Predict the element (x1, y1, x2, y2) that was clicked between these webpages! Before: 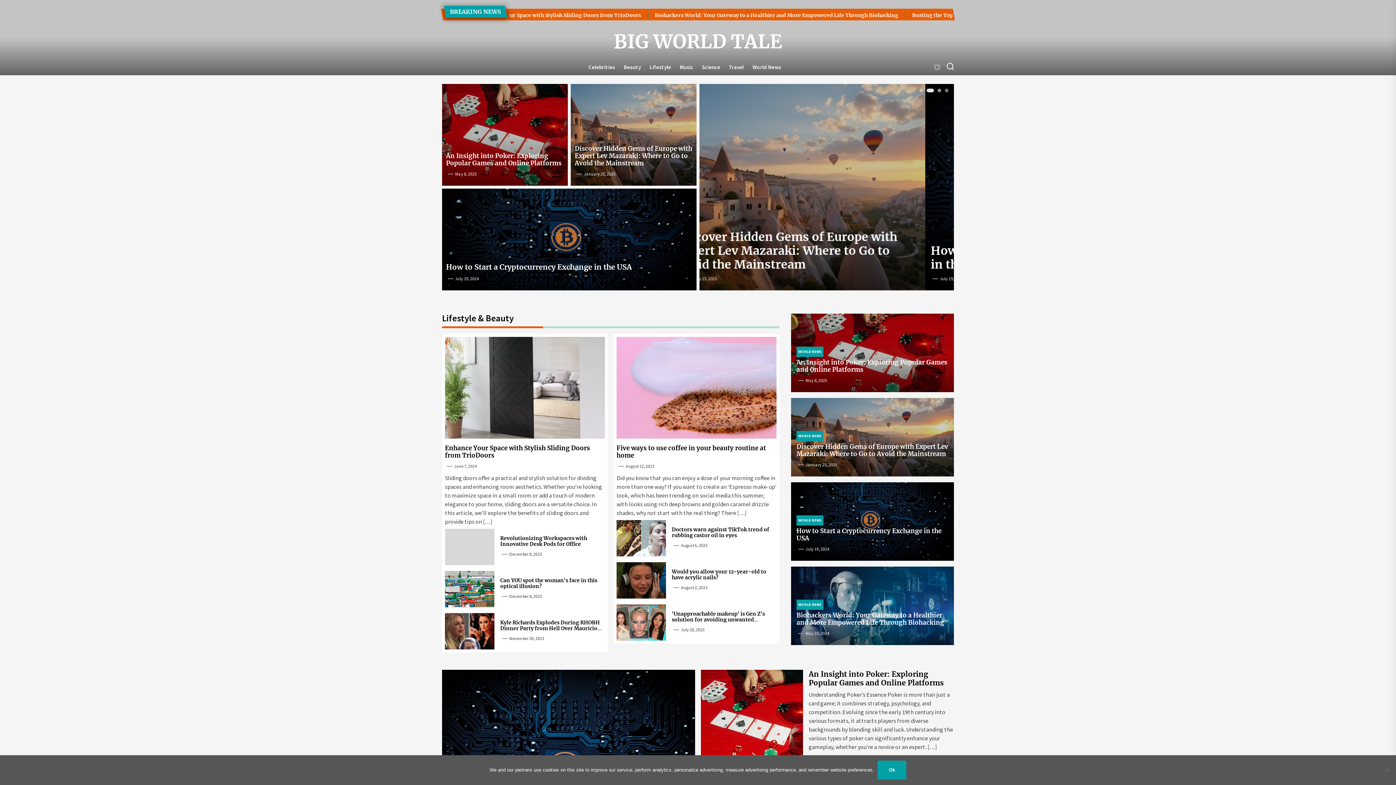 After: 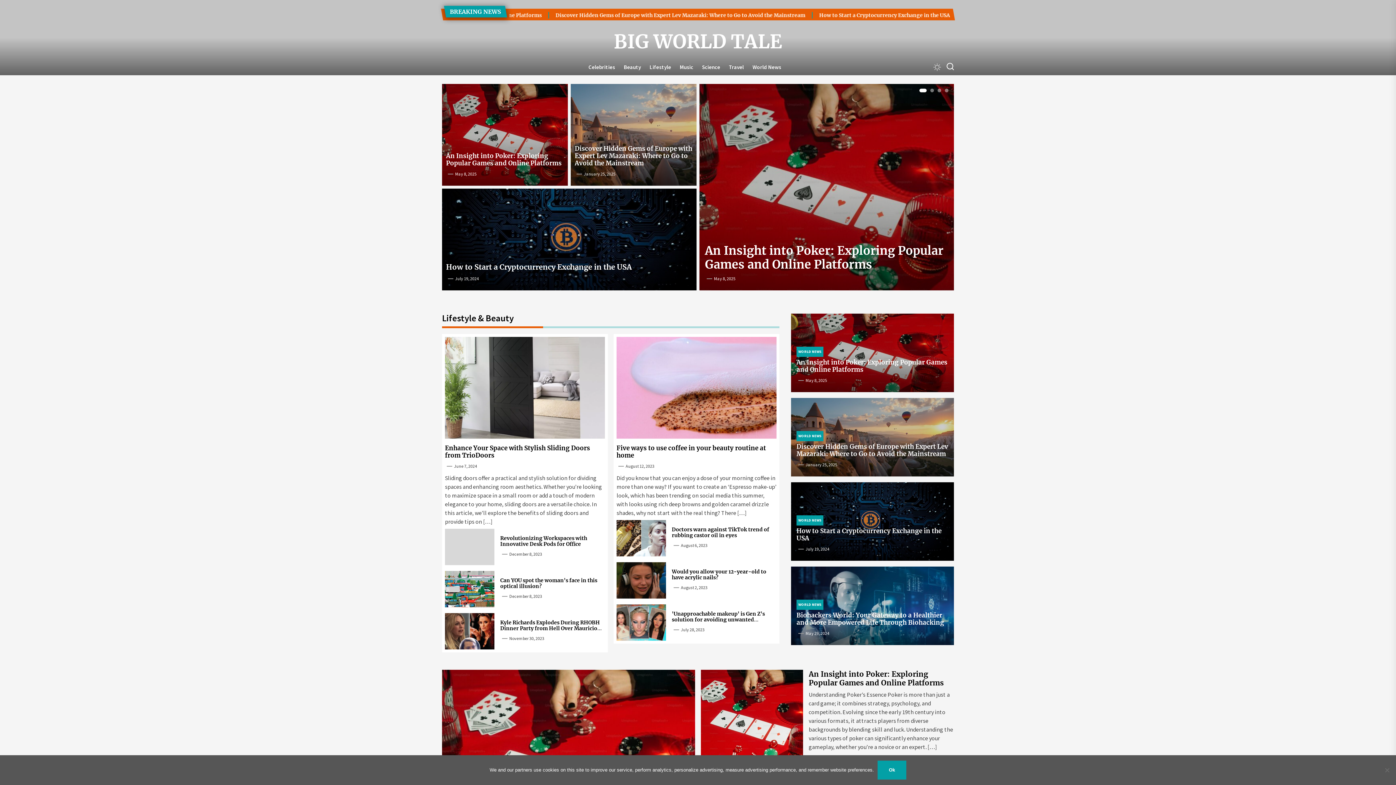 Action: bbox: (919, 88, 926, 92) label: 1 of 4